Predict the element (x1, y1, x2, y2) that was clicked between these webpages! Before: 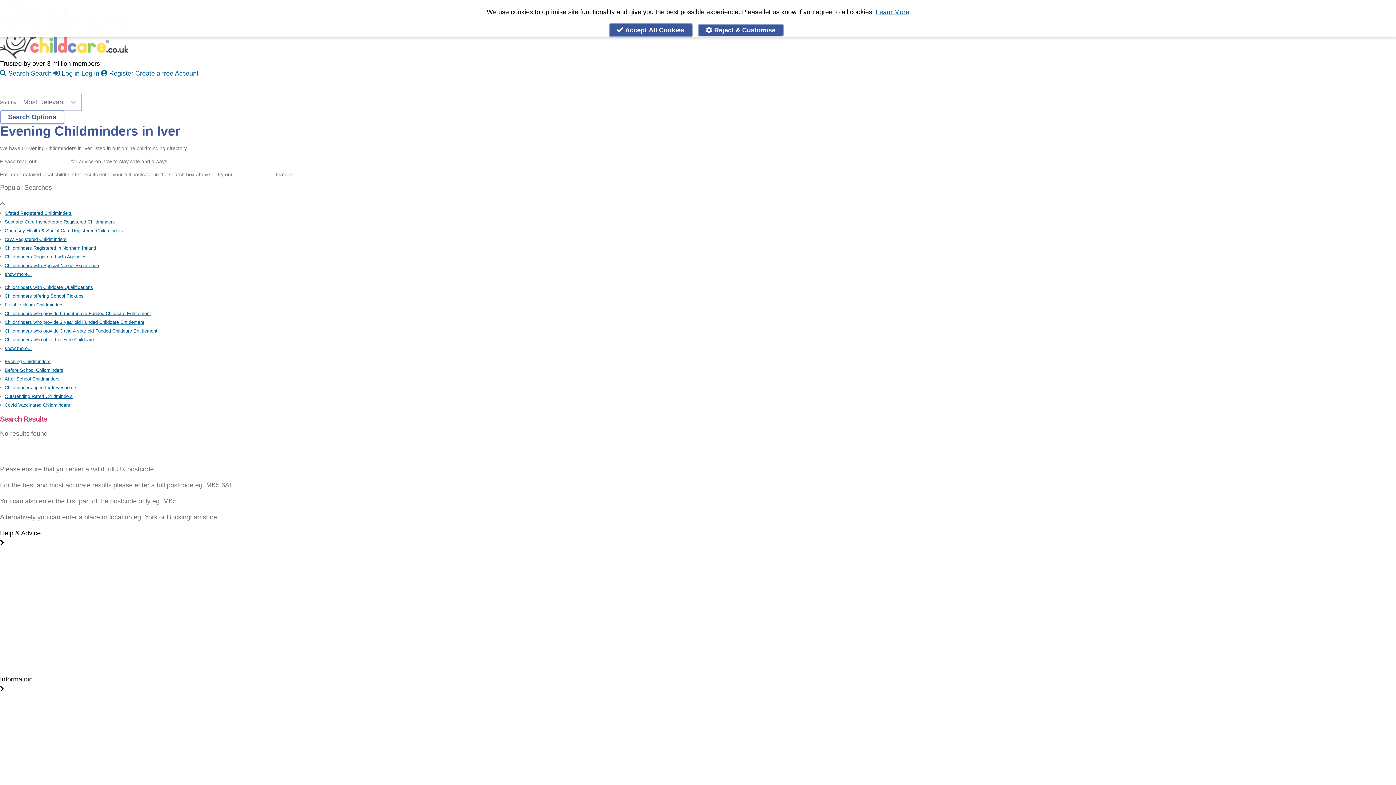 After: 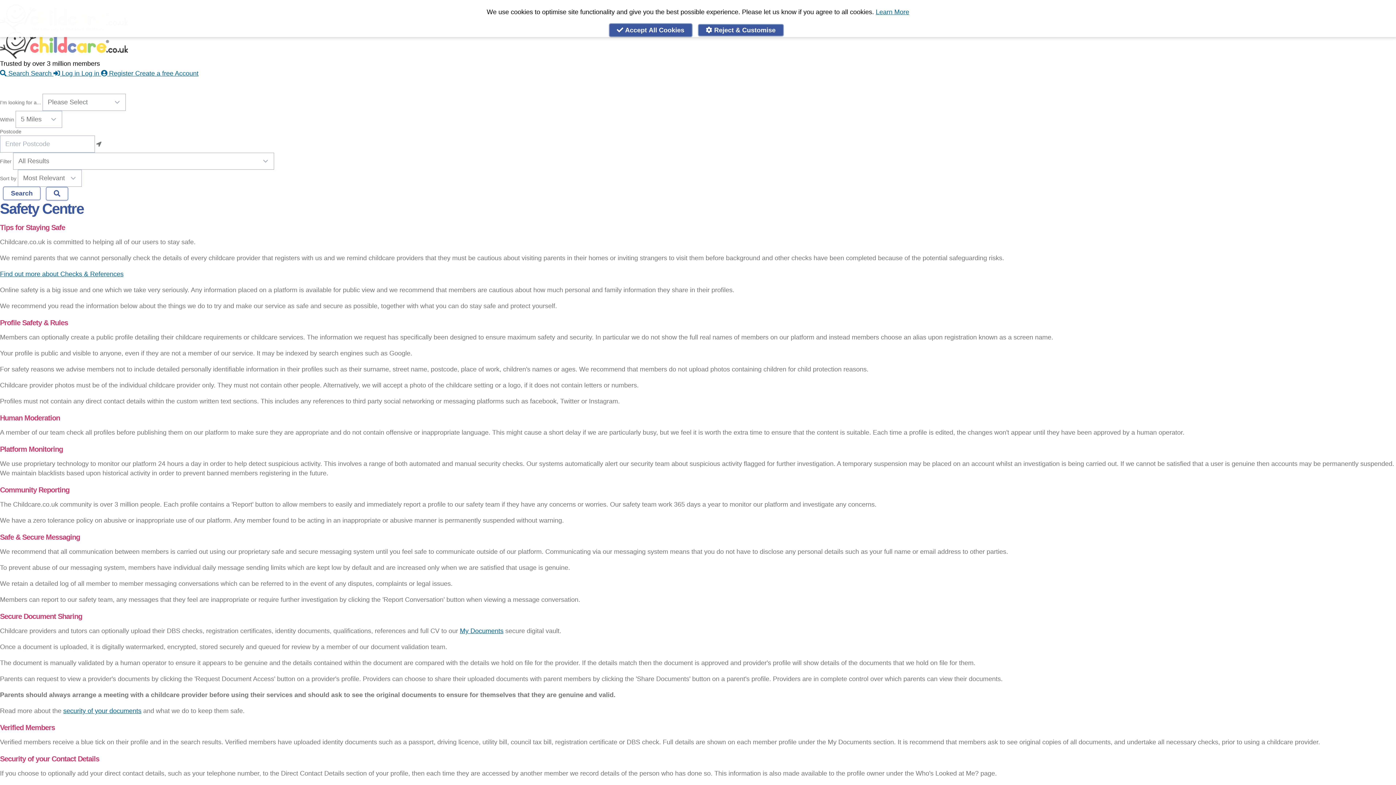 Action: bbox: (0, 558, 31, 564) label: Safety Centre